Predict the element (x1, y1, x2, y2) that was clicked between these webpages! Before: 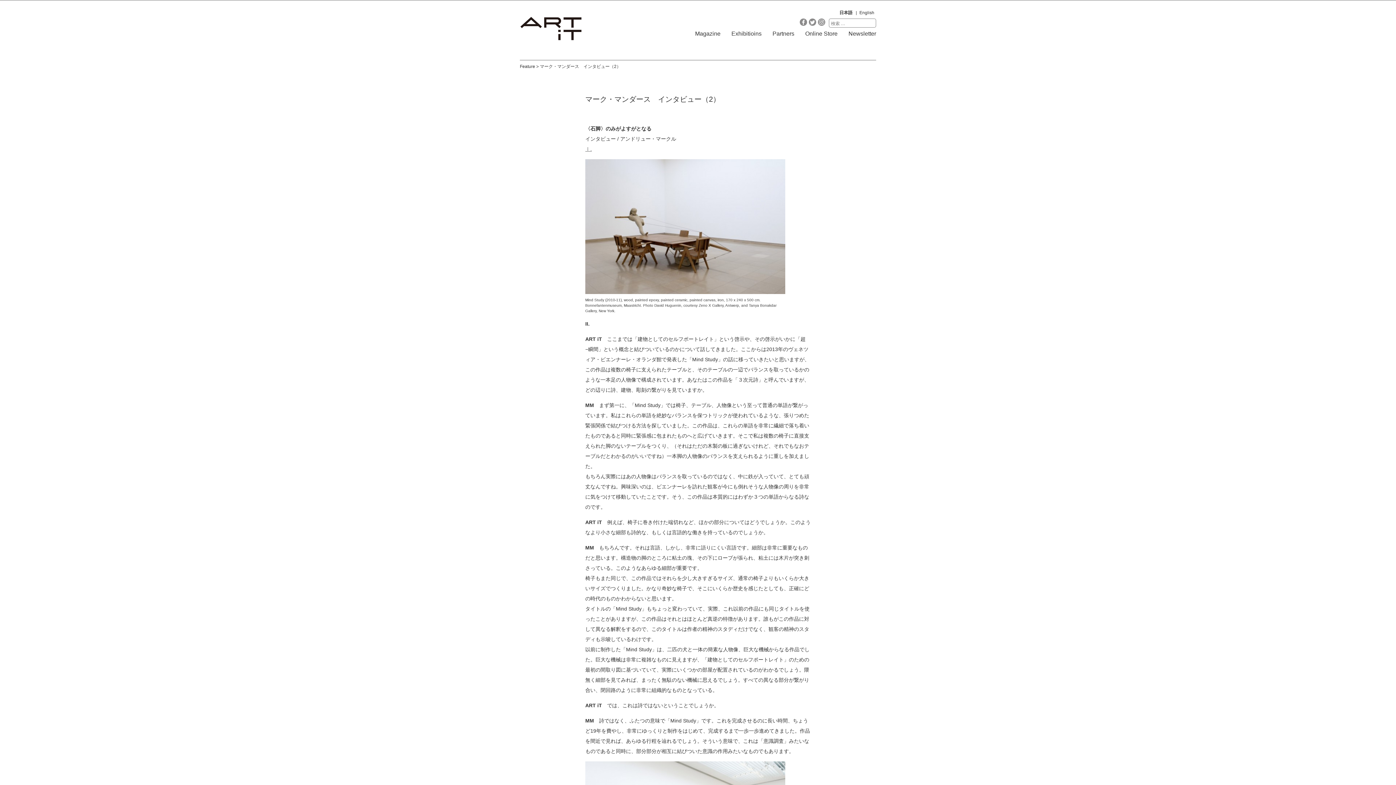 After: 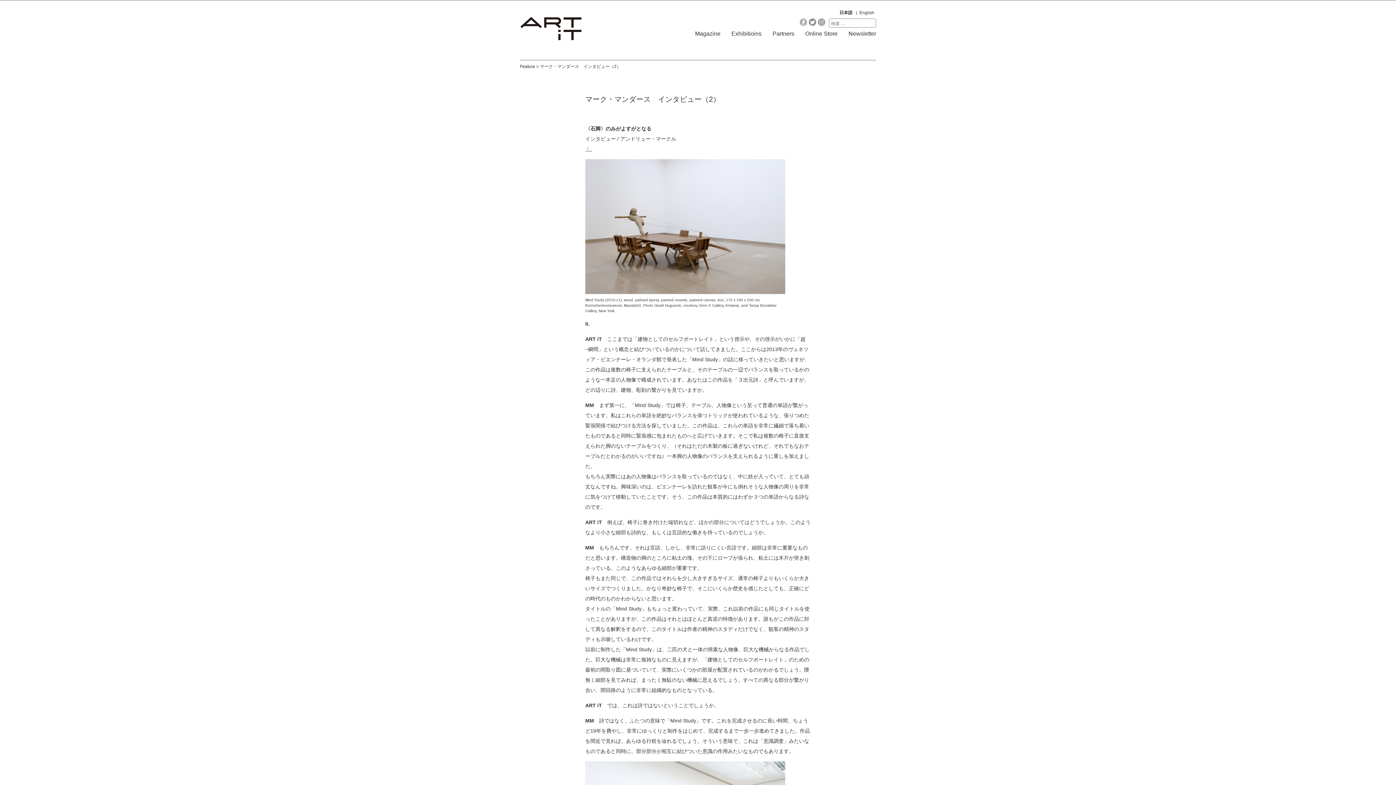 Action: bbox: (800, 21, 807, 26)